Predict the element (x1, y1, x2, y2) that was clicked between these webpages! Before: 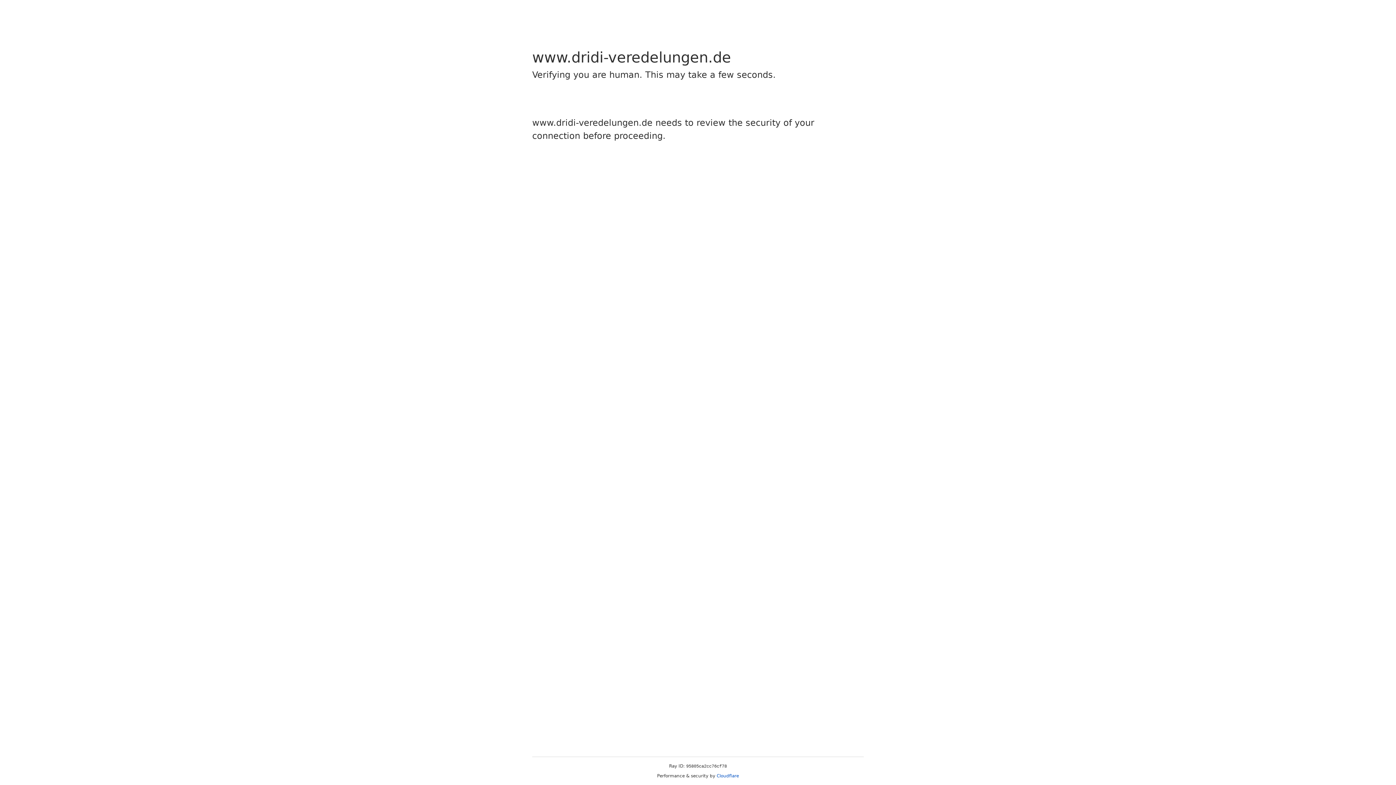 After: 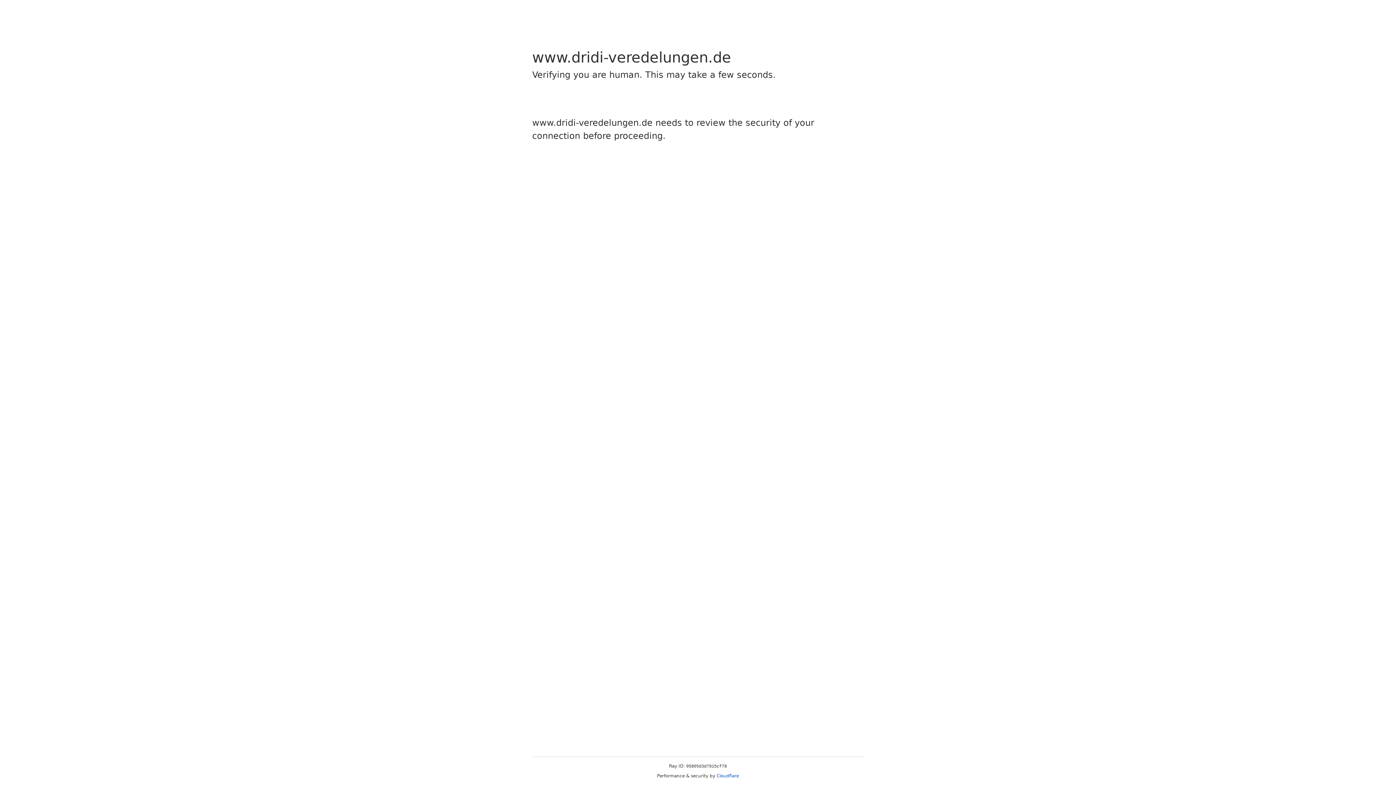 Action: label: Cloudflare bbox: (716, 773, 739, 778)